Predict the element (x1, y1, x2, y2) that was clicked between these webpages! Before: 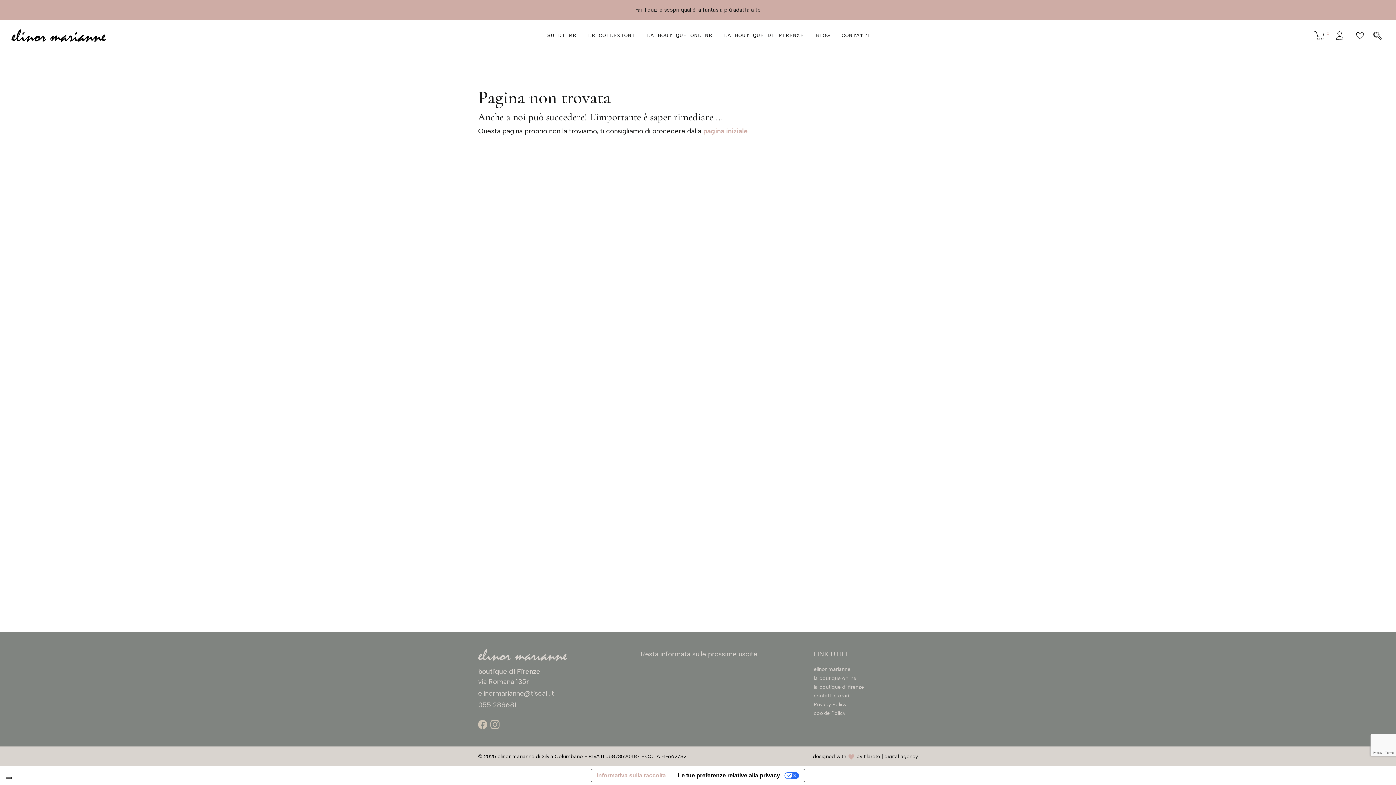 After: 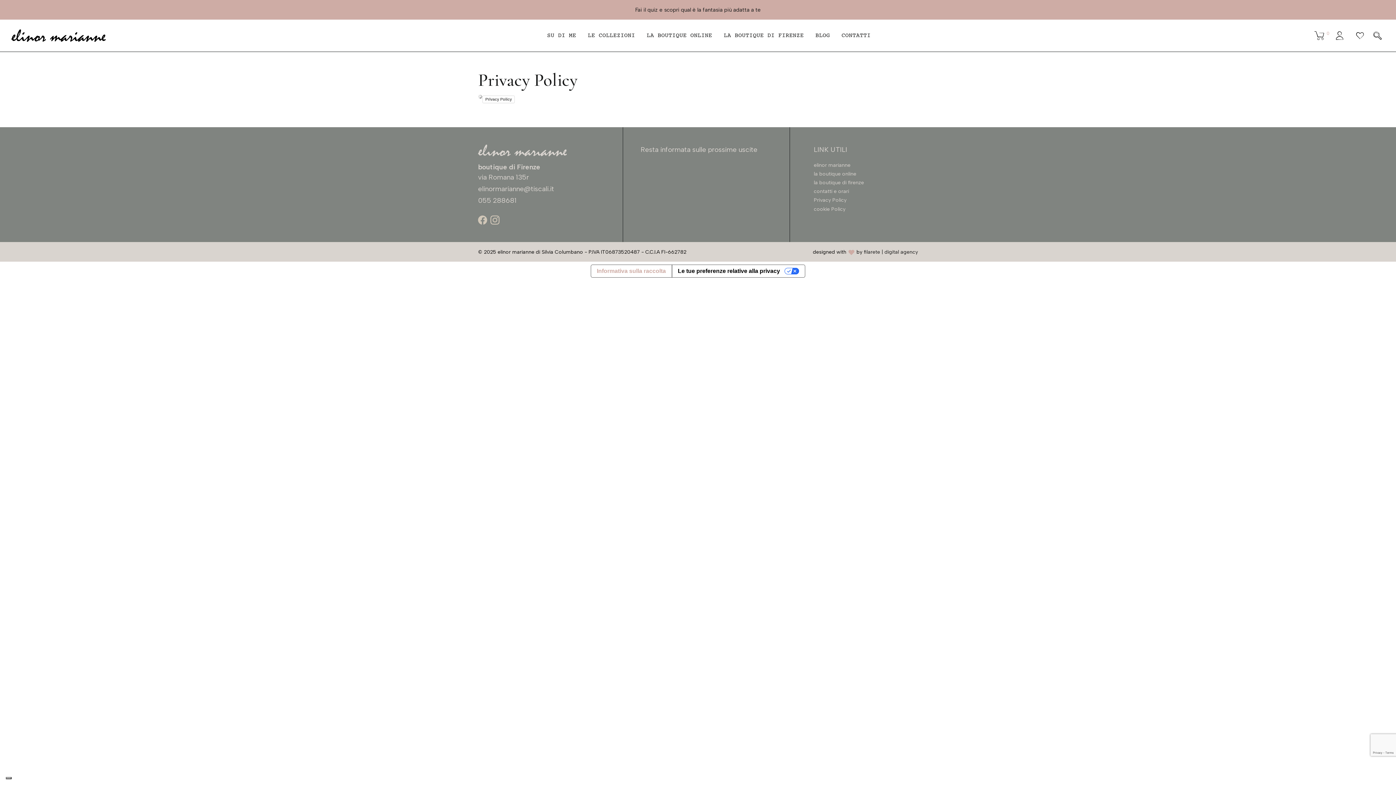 Action: bbox: (814, 700, 918, 709) label: Privacy Policy